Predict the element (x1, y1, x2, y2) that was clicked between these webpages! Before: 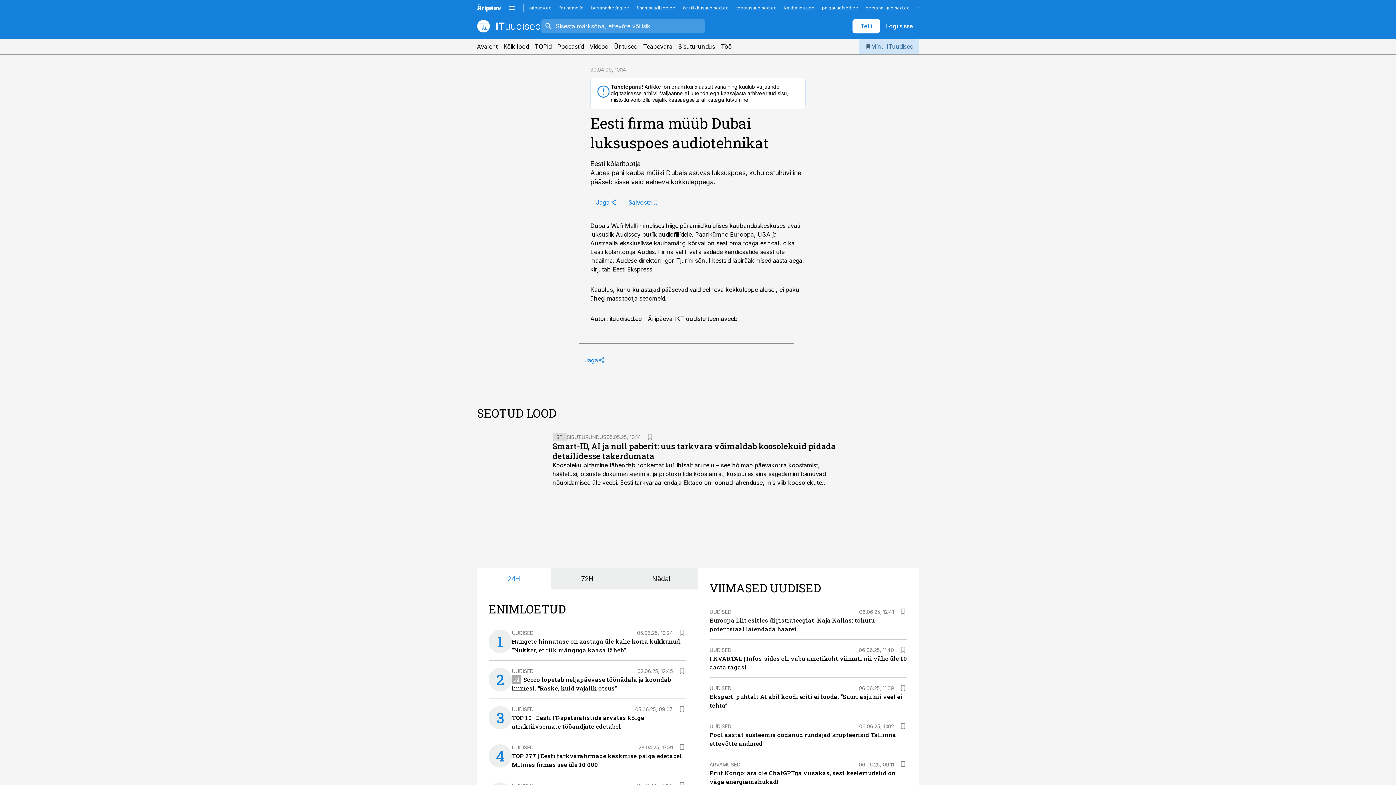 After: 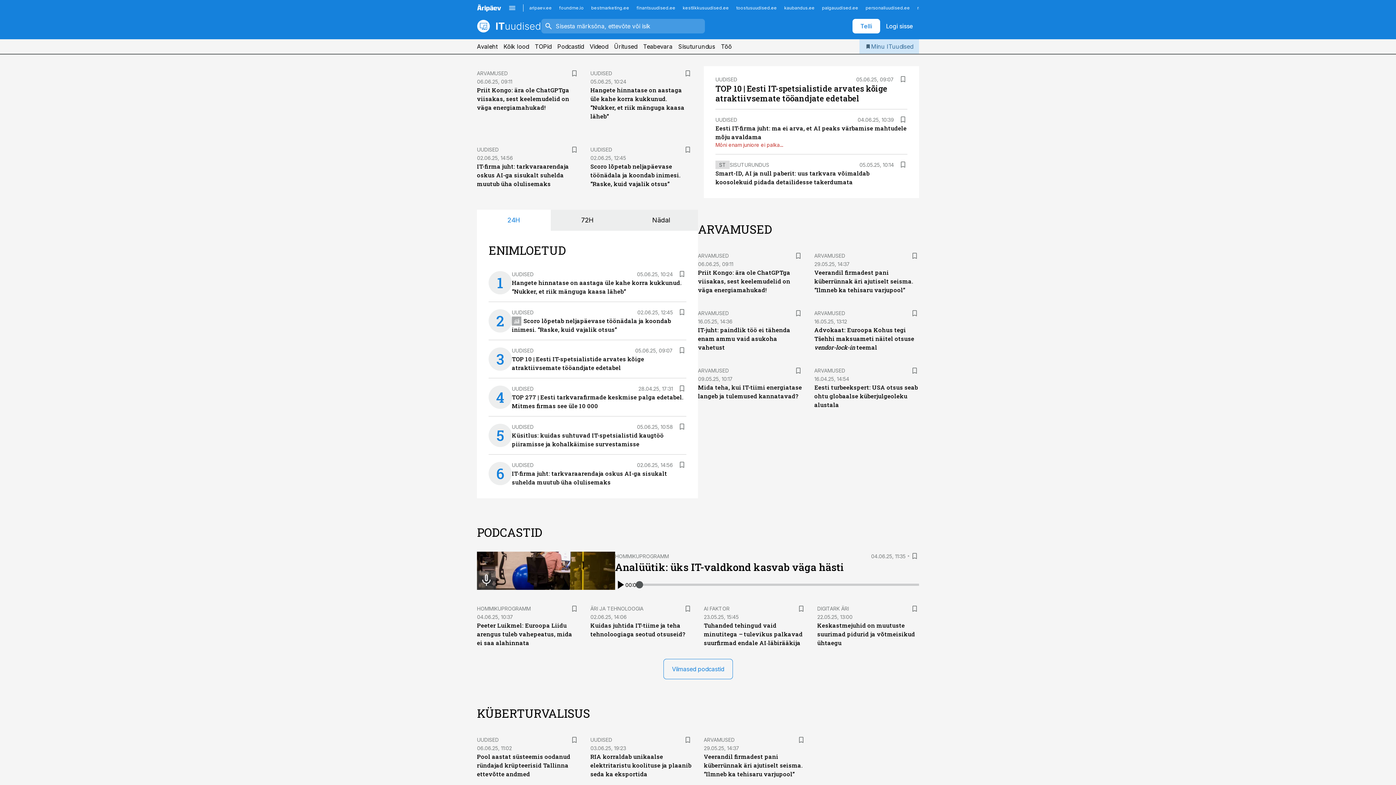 Action: bbox: (477, 39, 497, 53) label: Avaleht